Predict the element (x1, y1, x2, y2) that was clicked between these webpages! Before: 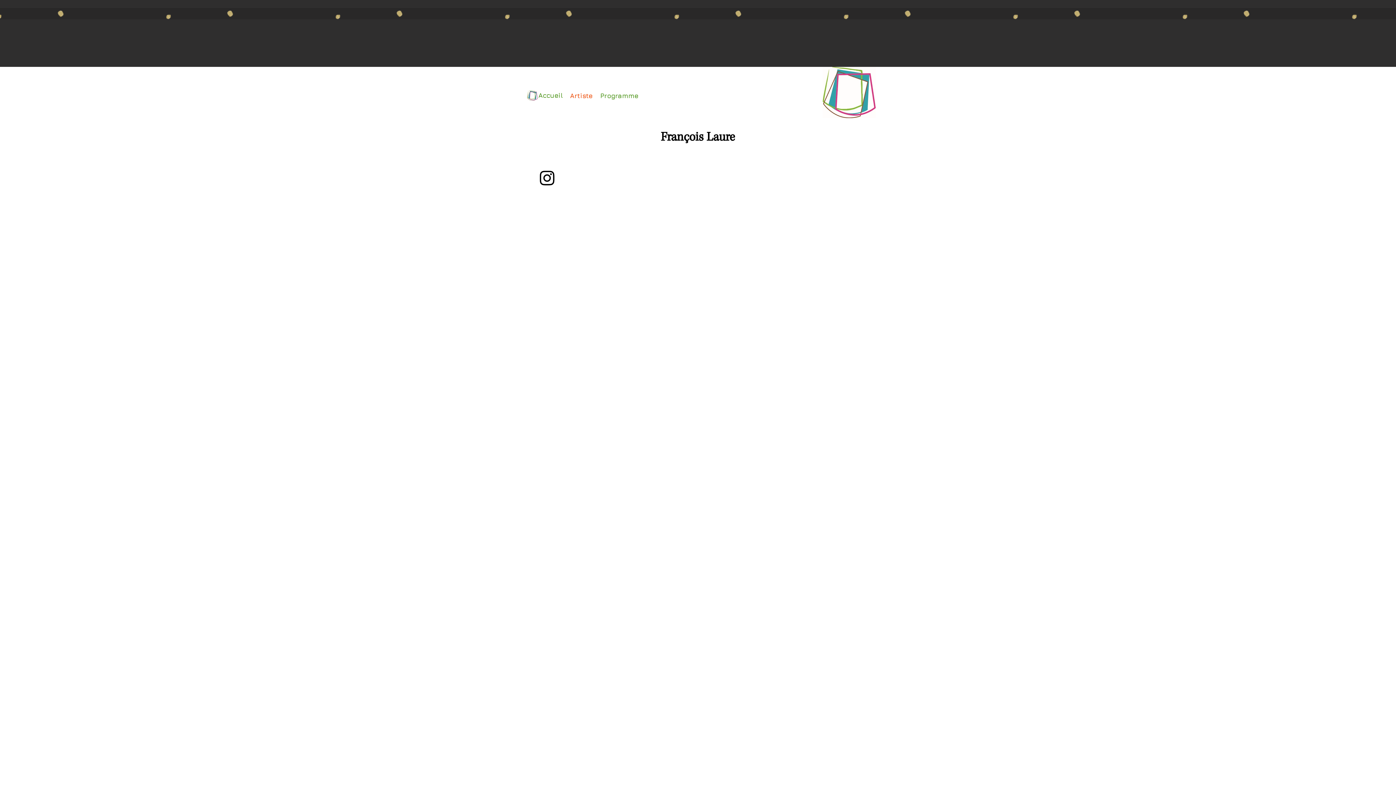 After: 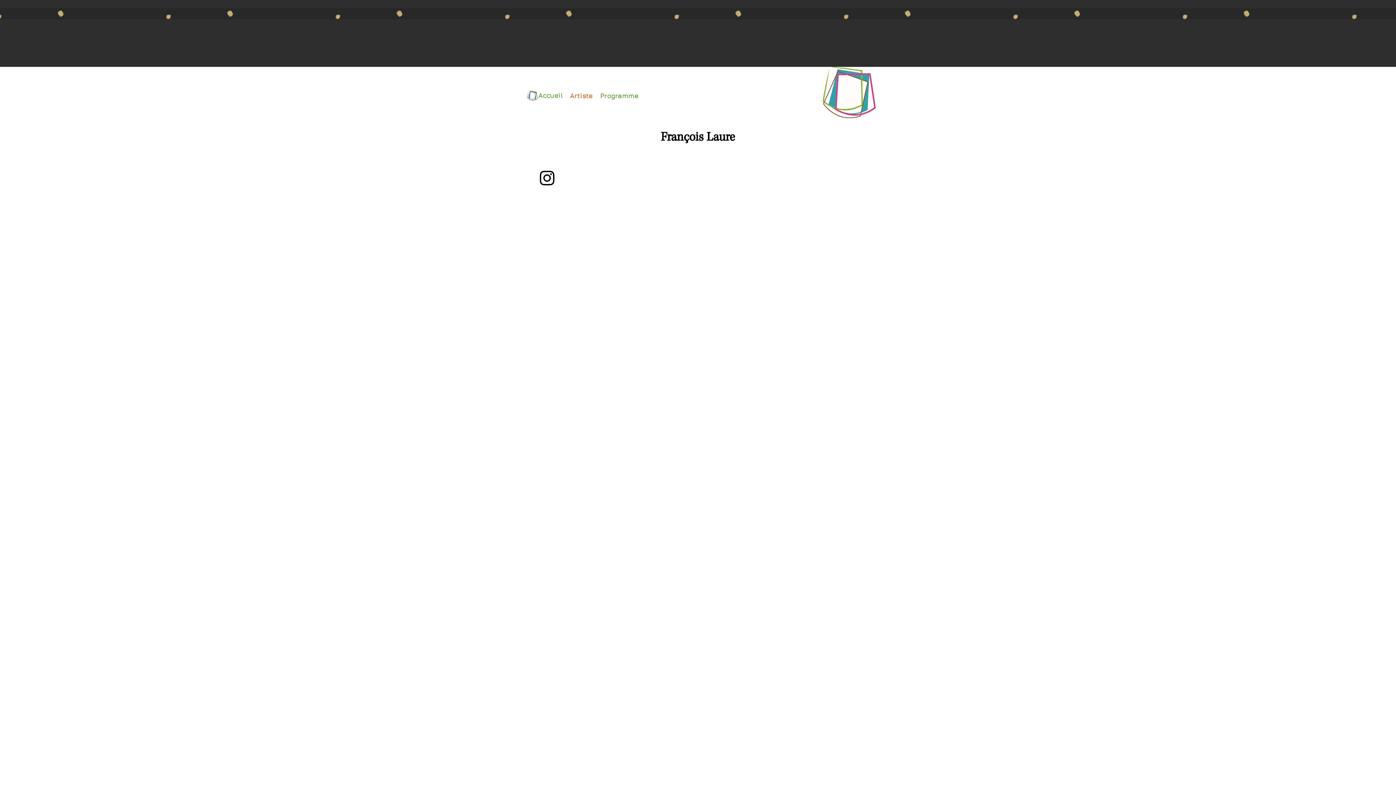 Action: bbox: (540, 170, 554, 185)